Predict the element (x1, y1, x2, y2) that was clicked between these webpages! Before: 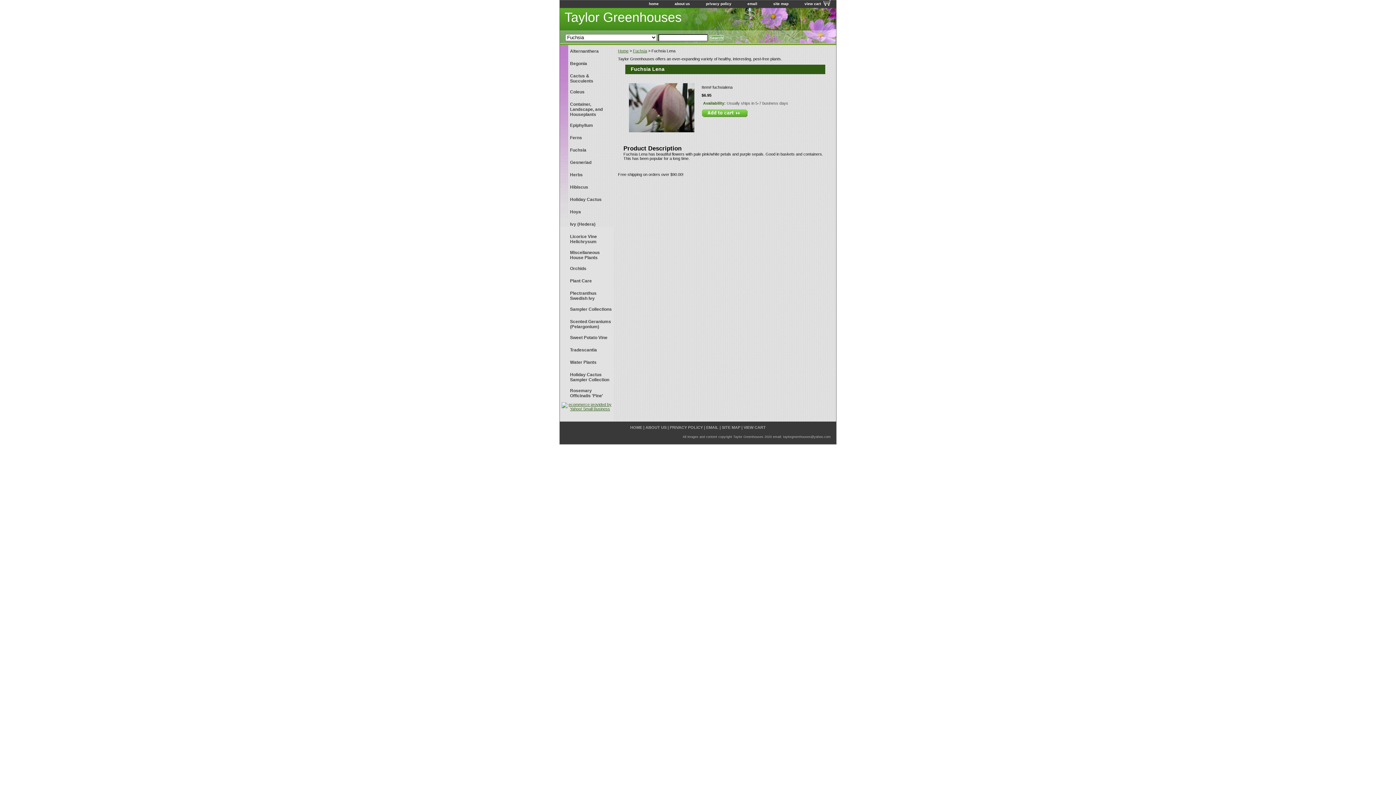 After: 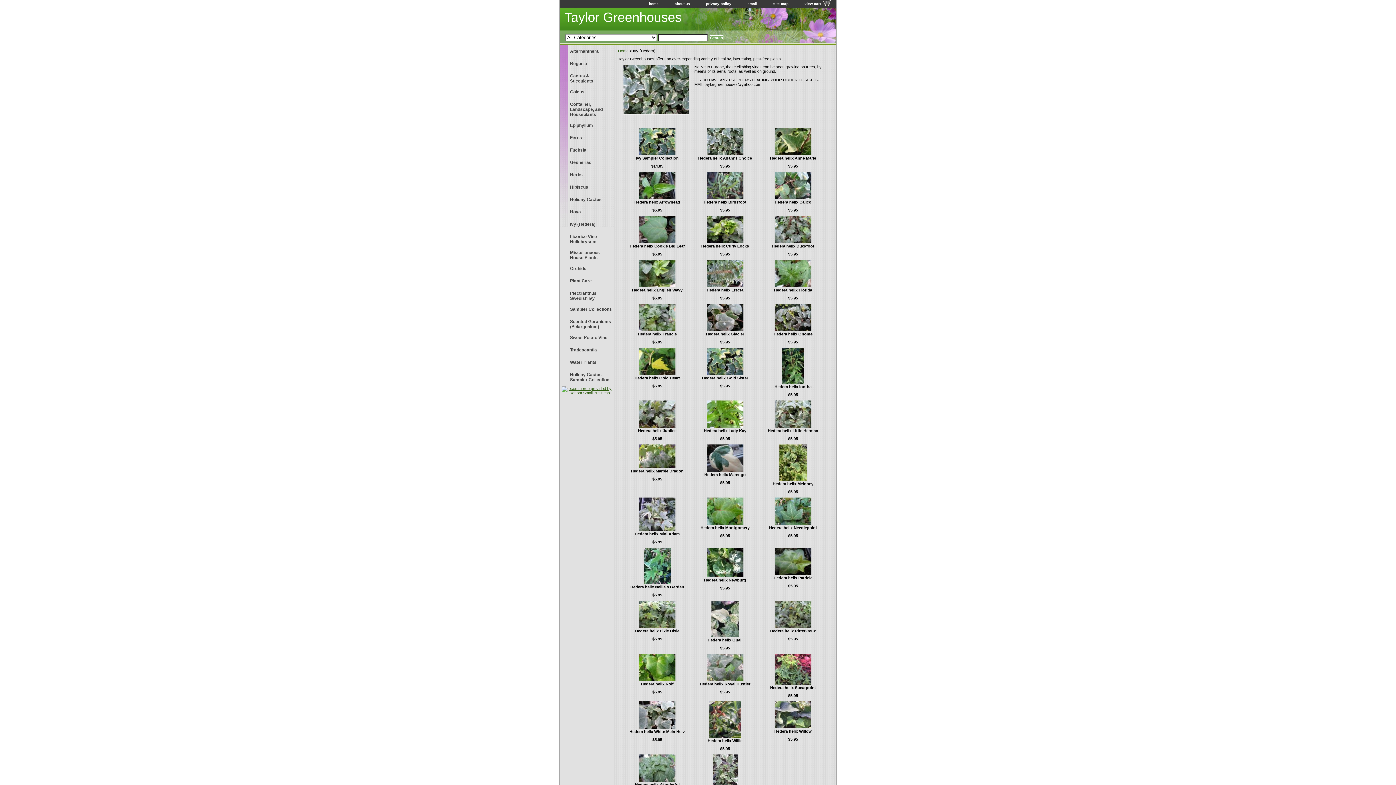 Action: bbox: (560, 218, 614, 230) label: Ivy (Hedera)